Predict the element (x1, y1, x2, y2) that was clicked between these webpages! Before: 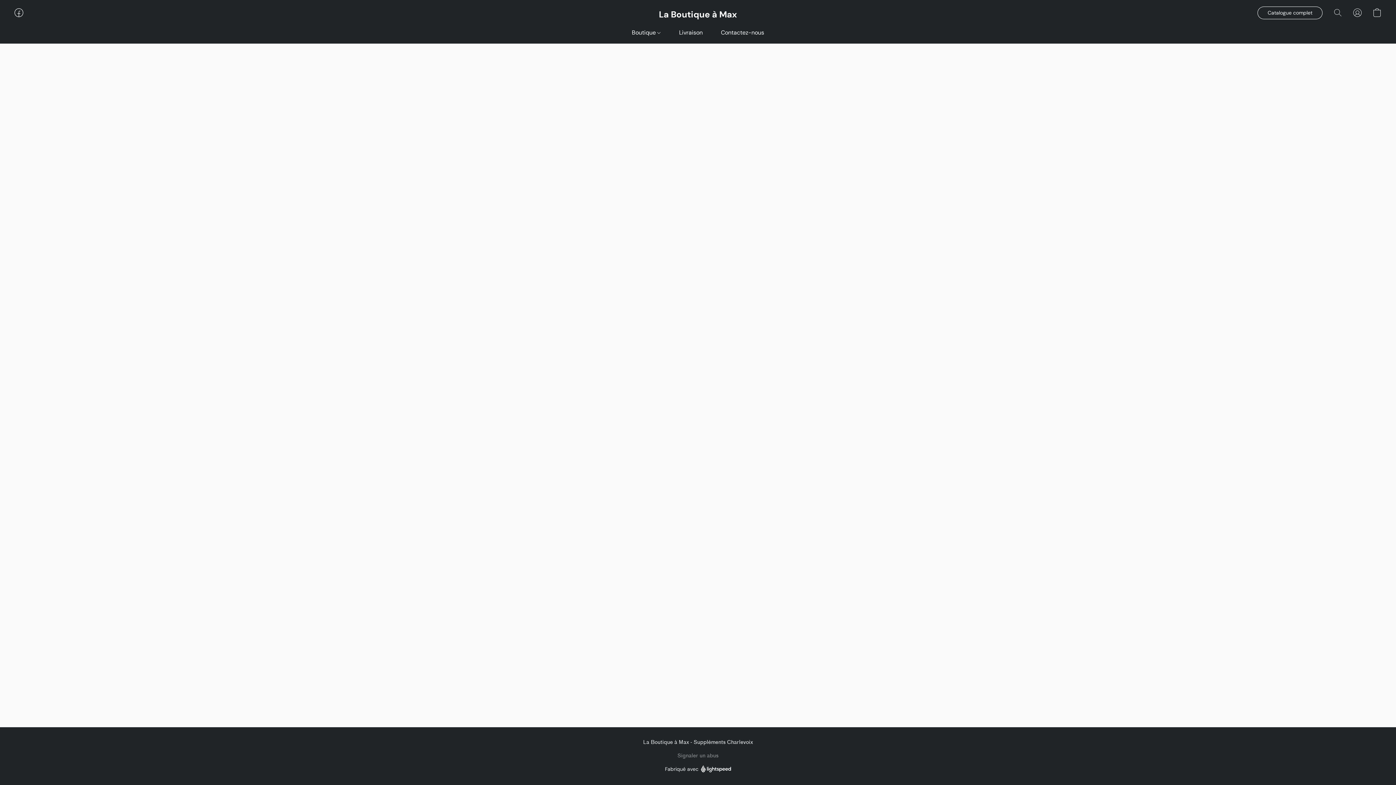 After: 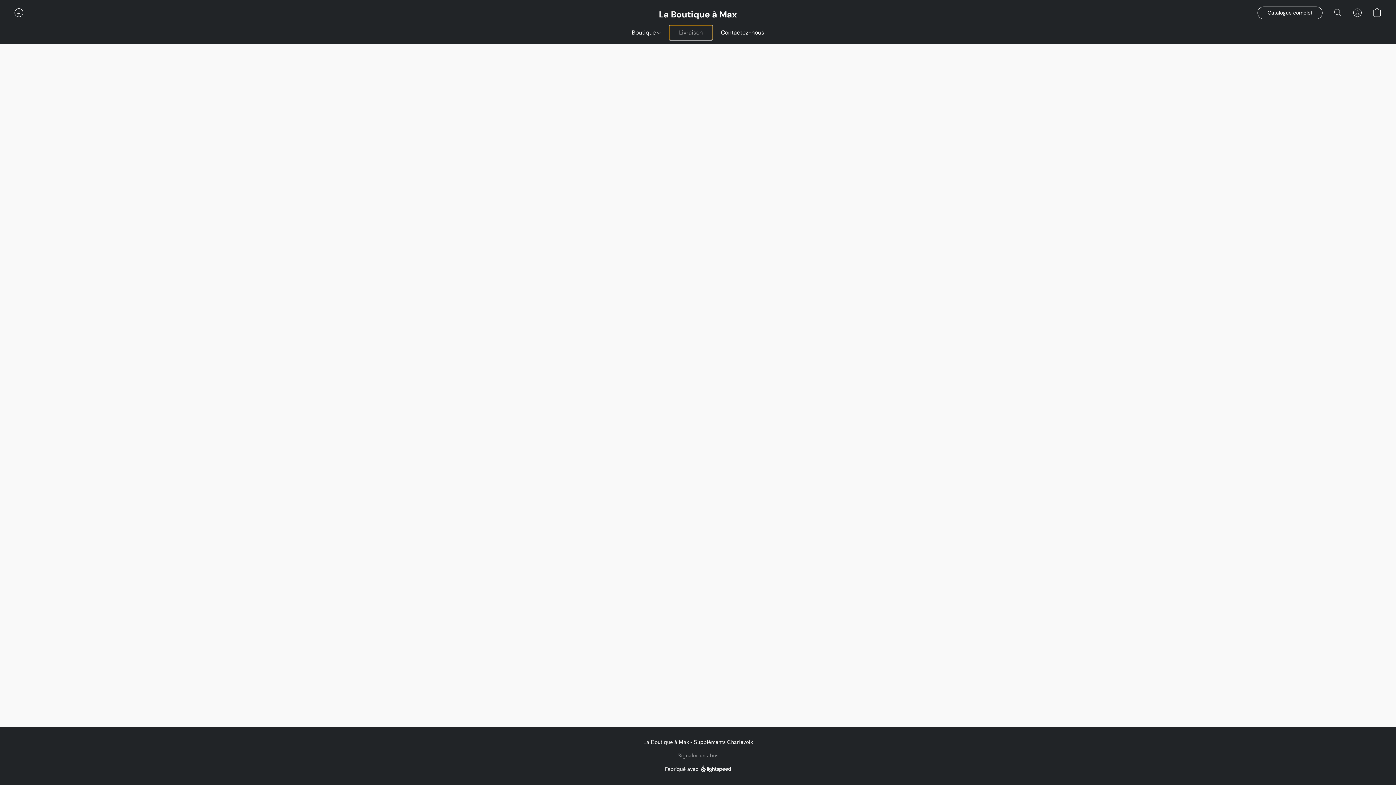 Action: label: Livraison bbox: (670, 25, 712, 39)